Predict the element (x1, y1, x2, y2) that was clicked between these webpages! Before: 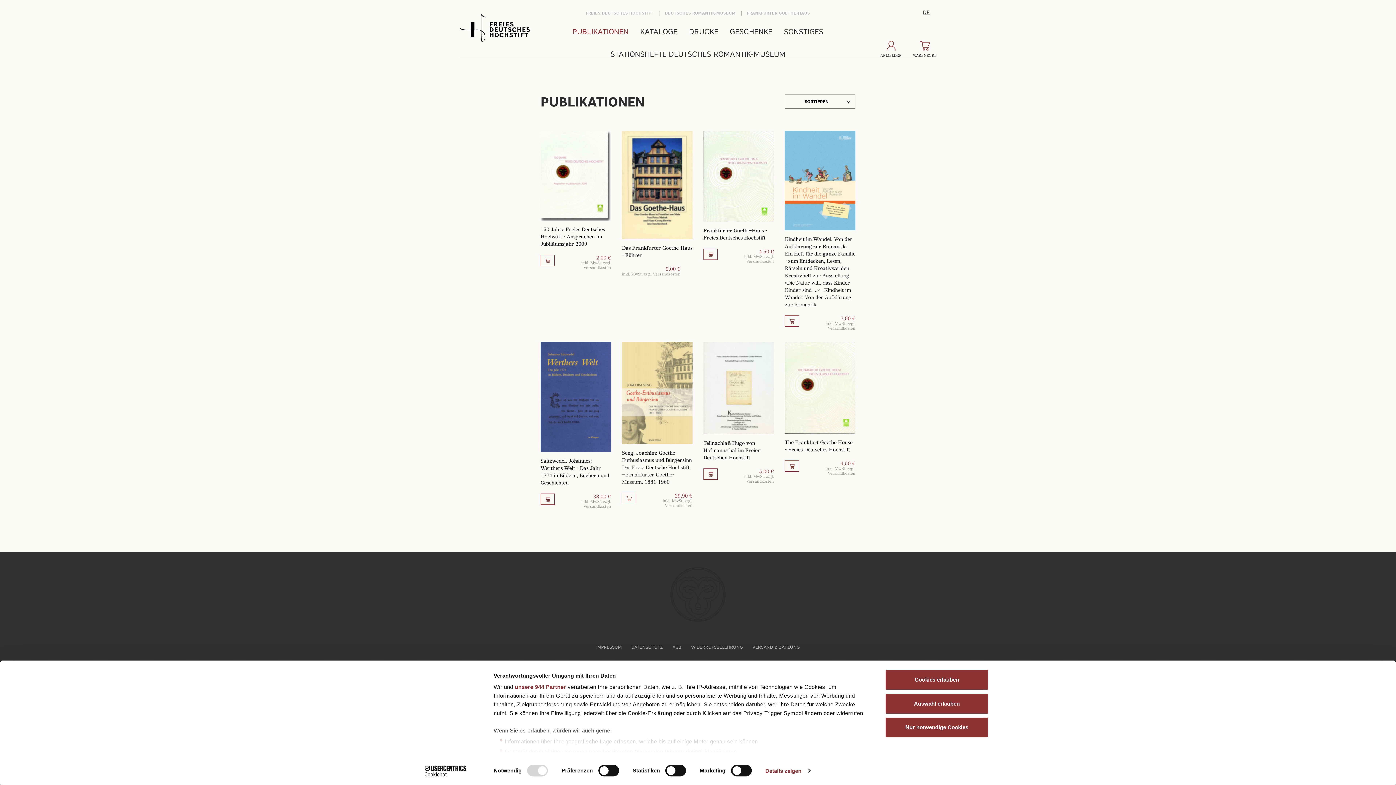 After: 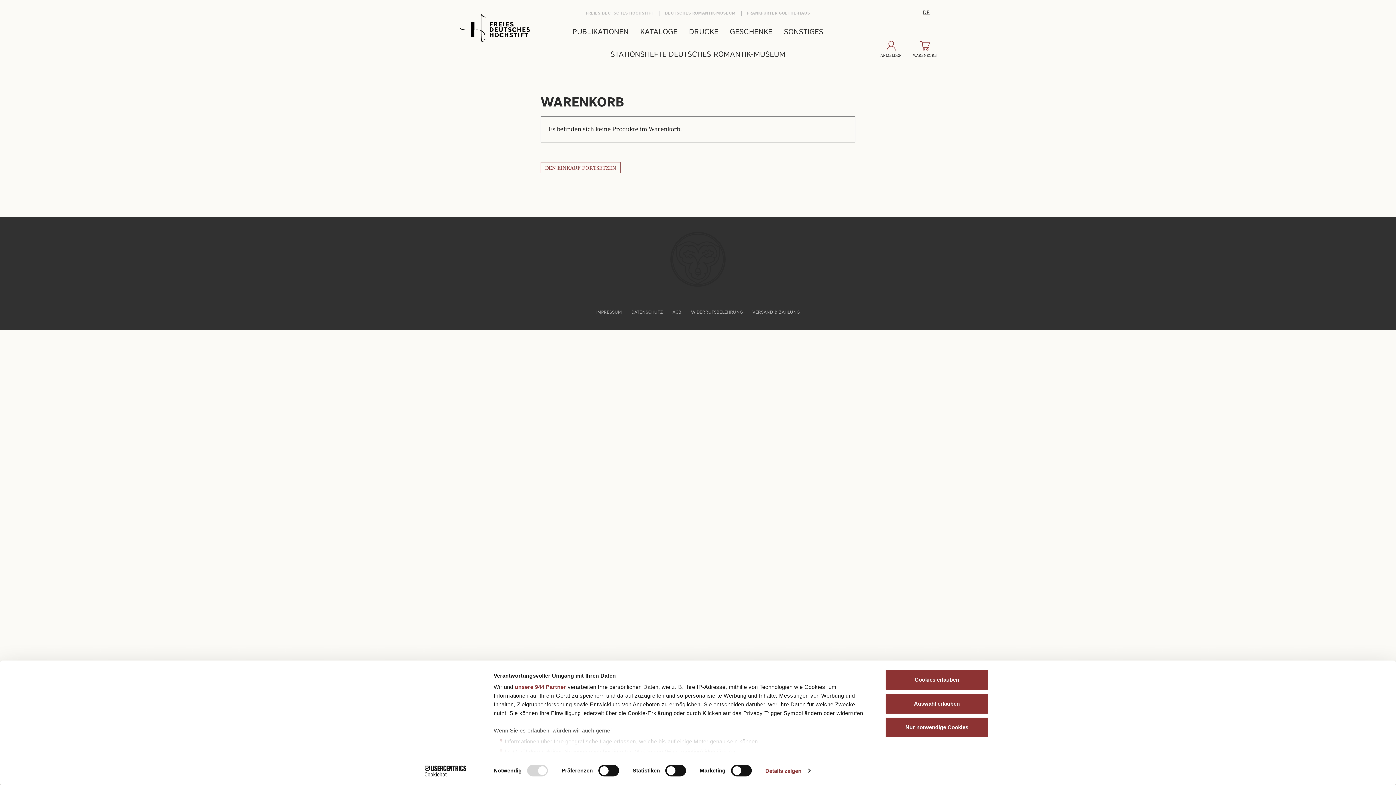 Action: label: WARENKORB bbox: (913, 41, 937, 60)